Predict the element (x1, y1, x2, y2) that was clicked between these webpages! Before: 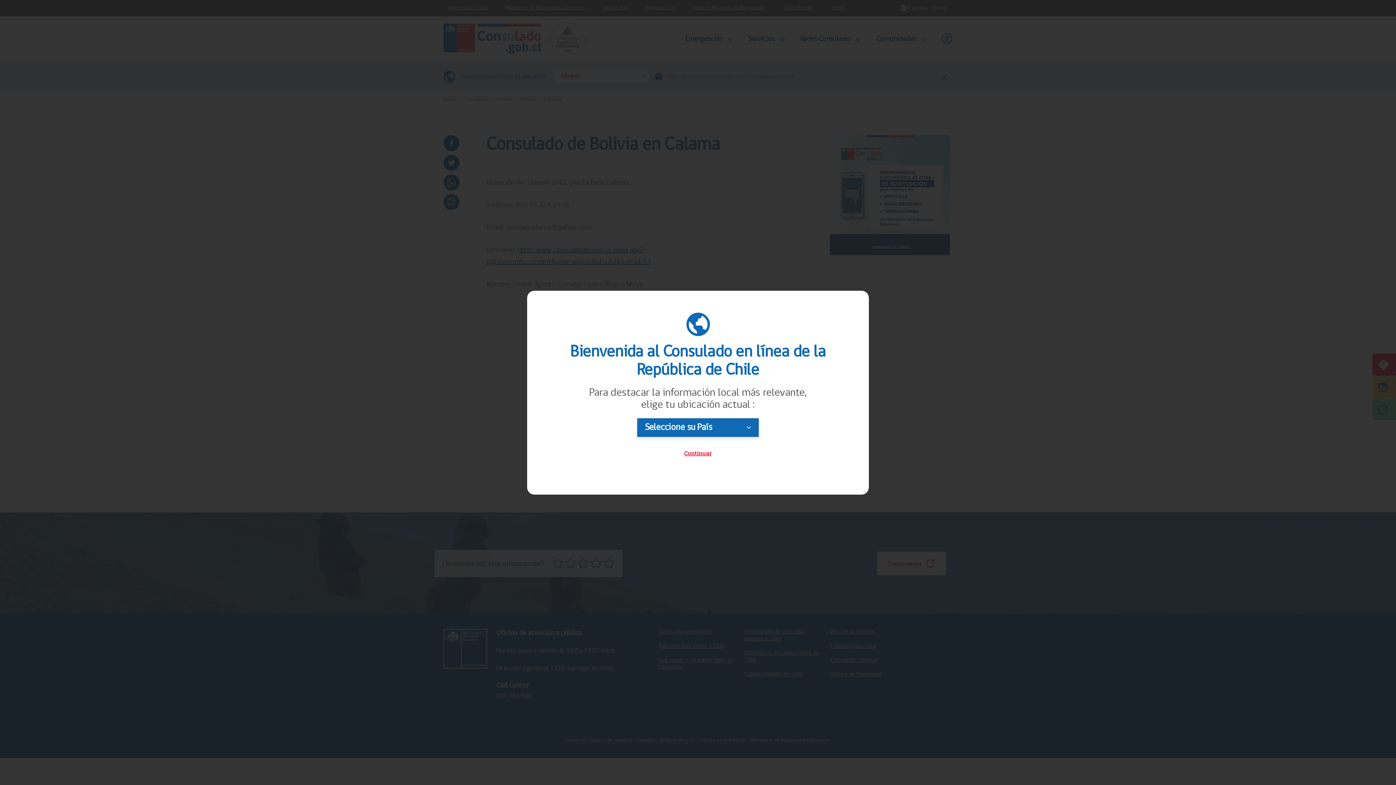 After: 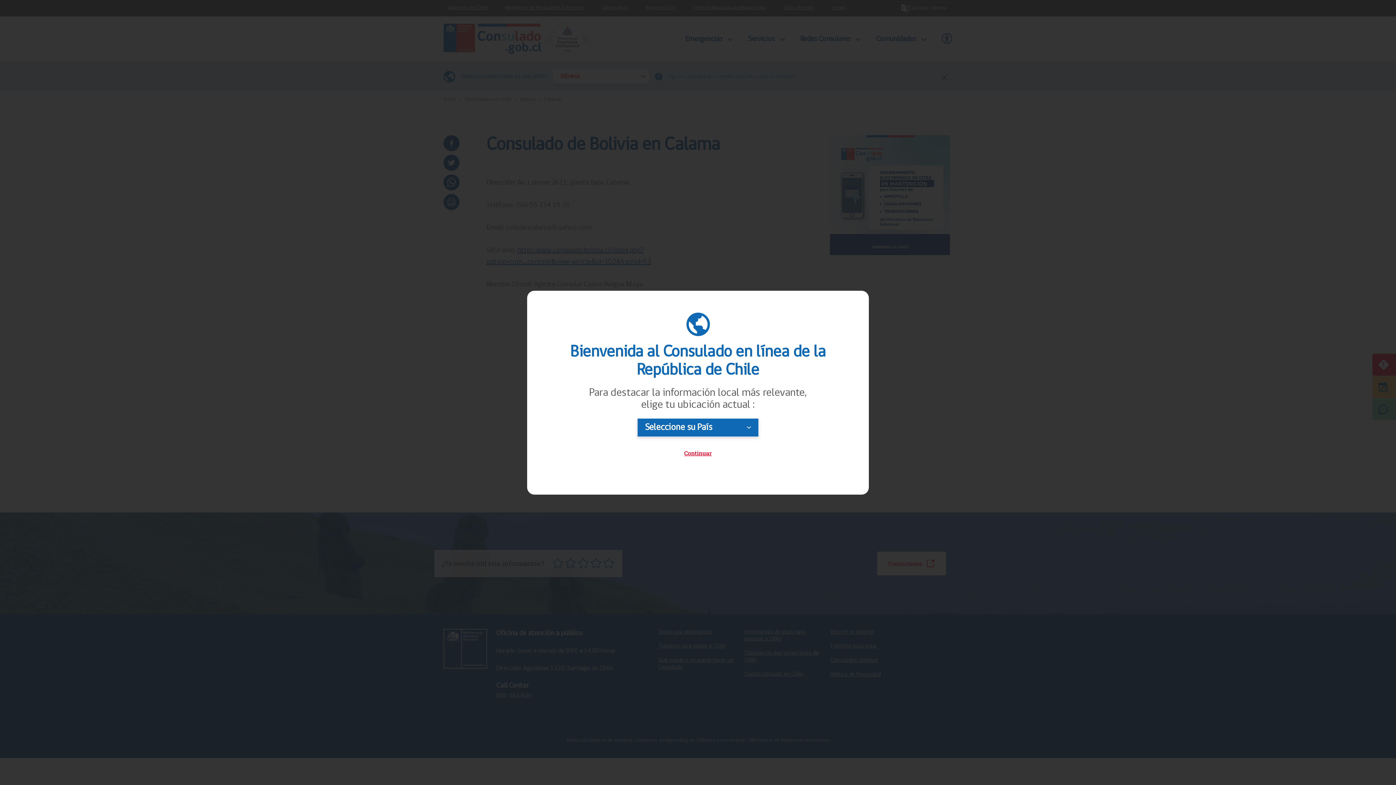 Action: label: Continuar bbox: (669, 444, 726, 462)